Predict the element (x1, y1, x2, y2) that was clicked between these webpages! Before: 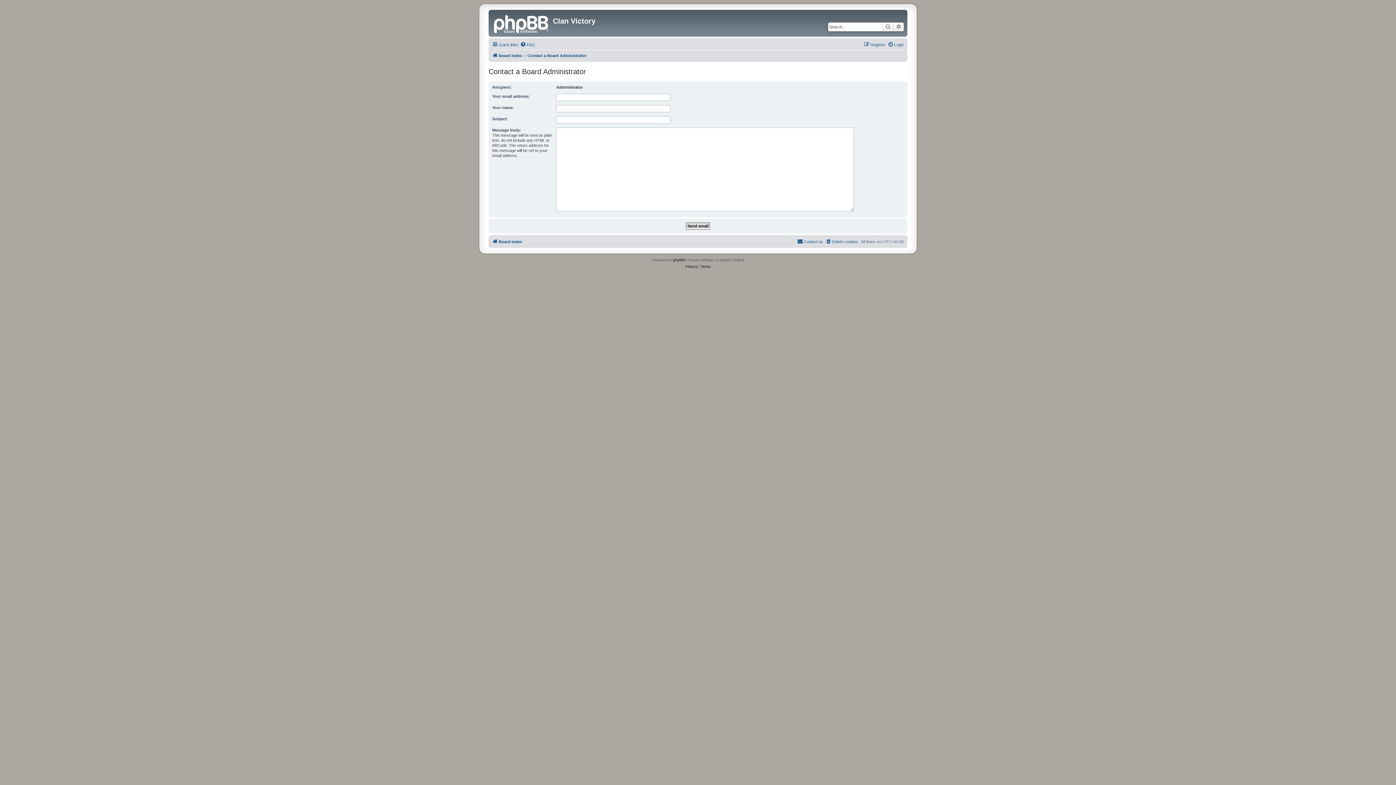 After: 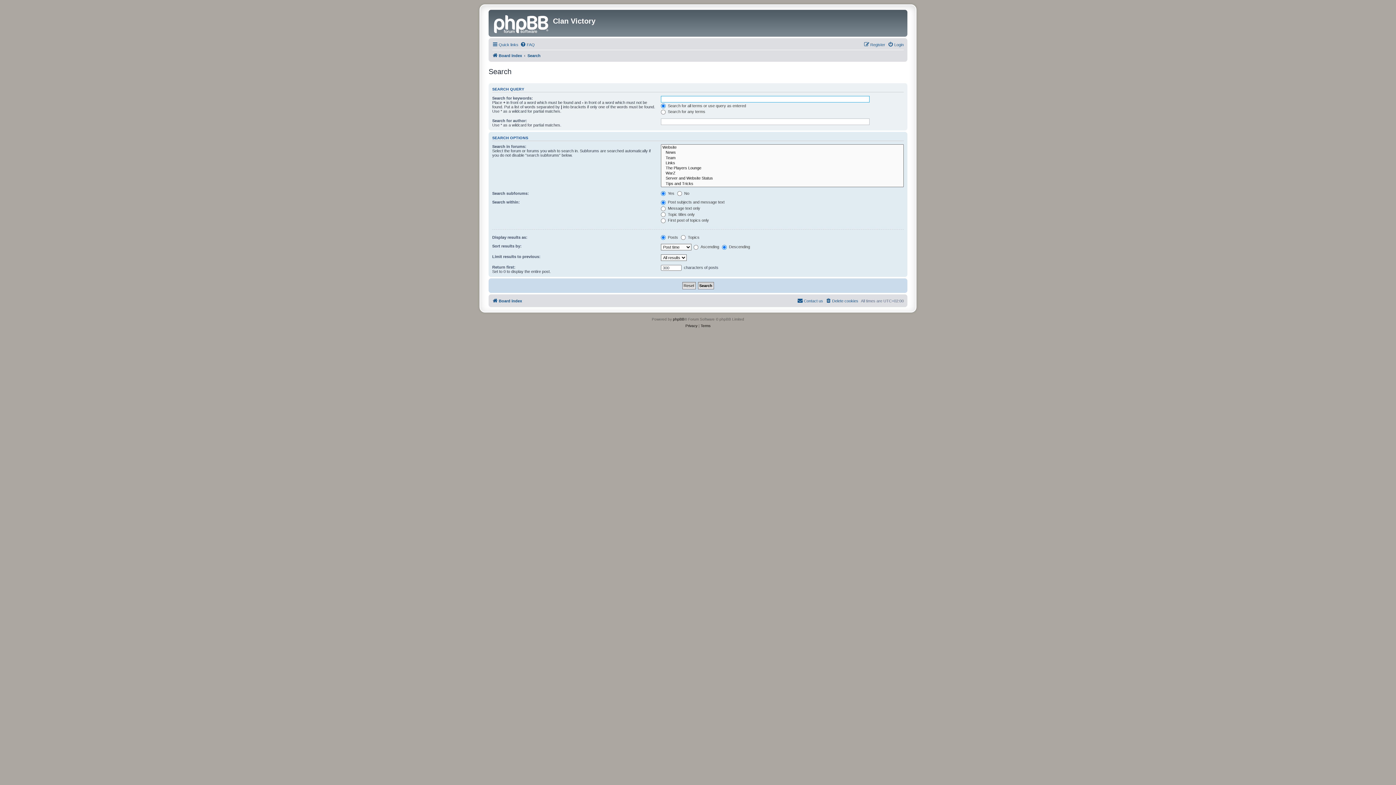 Action: label: Advanced search bbox: (893, 22, 904, 31)